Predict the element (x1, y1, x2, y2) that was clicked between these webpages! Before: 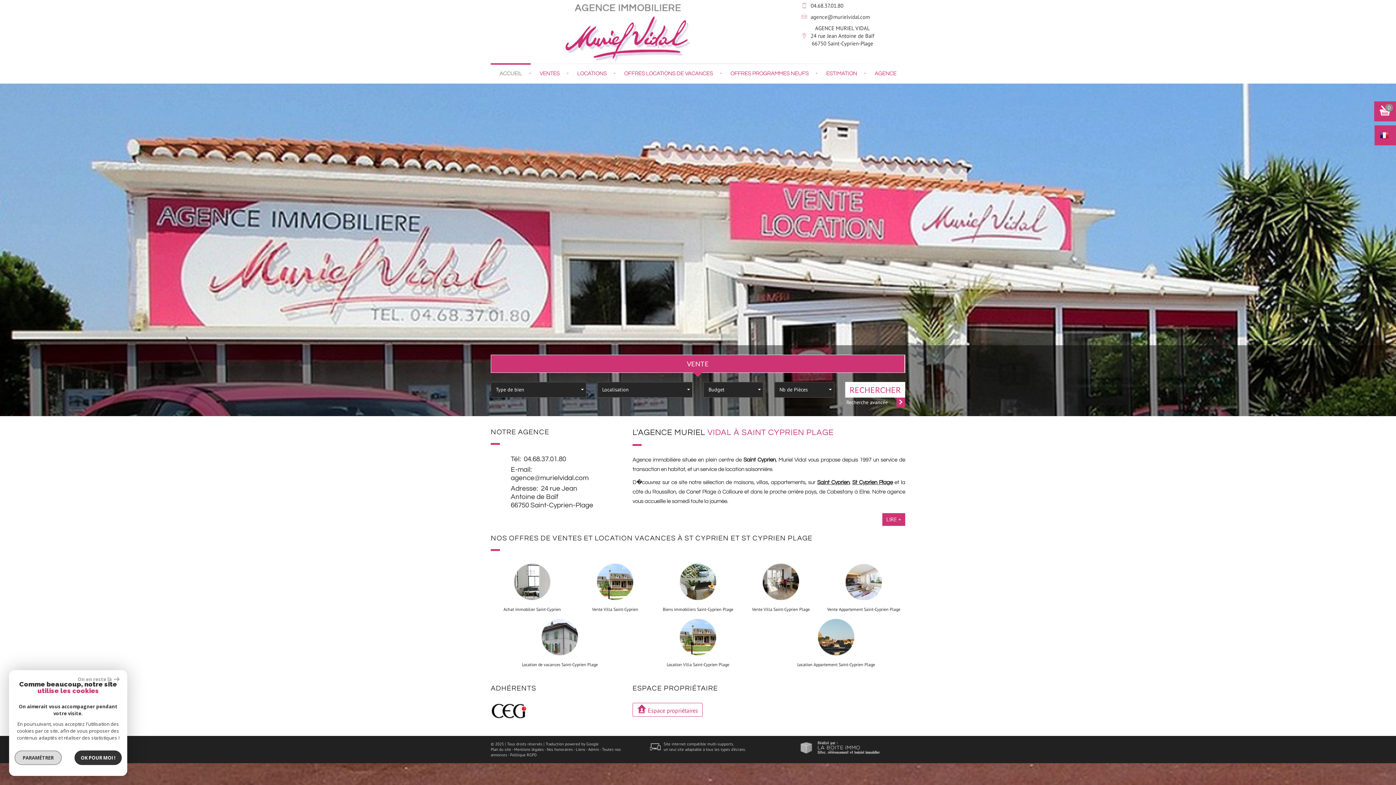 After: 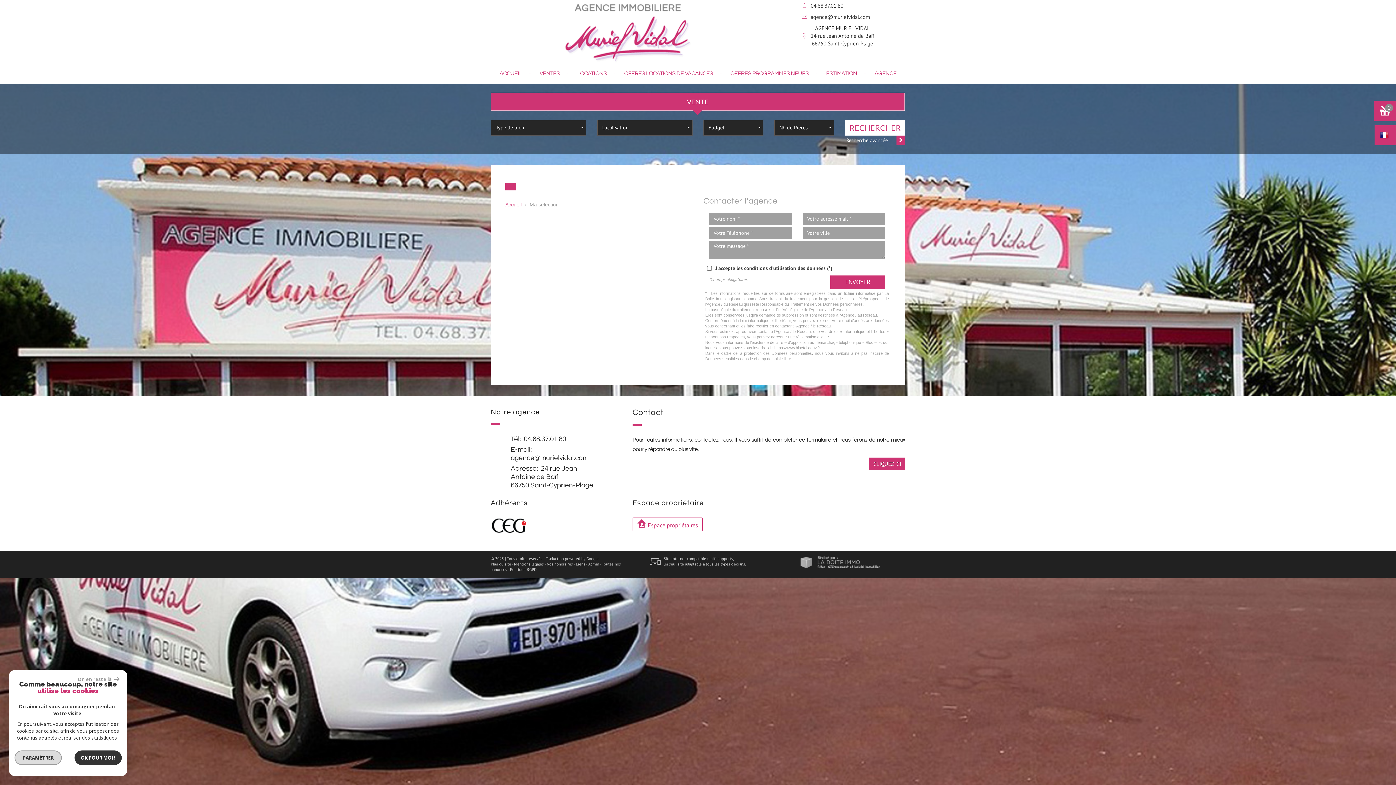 Action: bbox: (1380, 110, 1390, 116) label: 0